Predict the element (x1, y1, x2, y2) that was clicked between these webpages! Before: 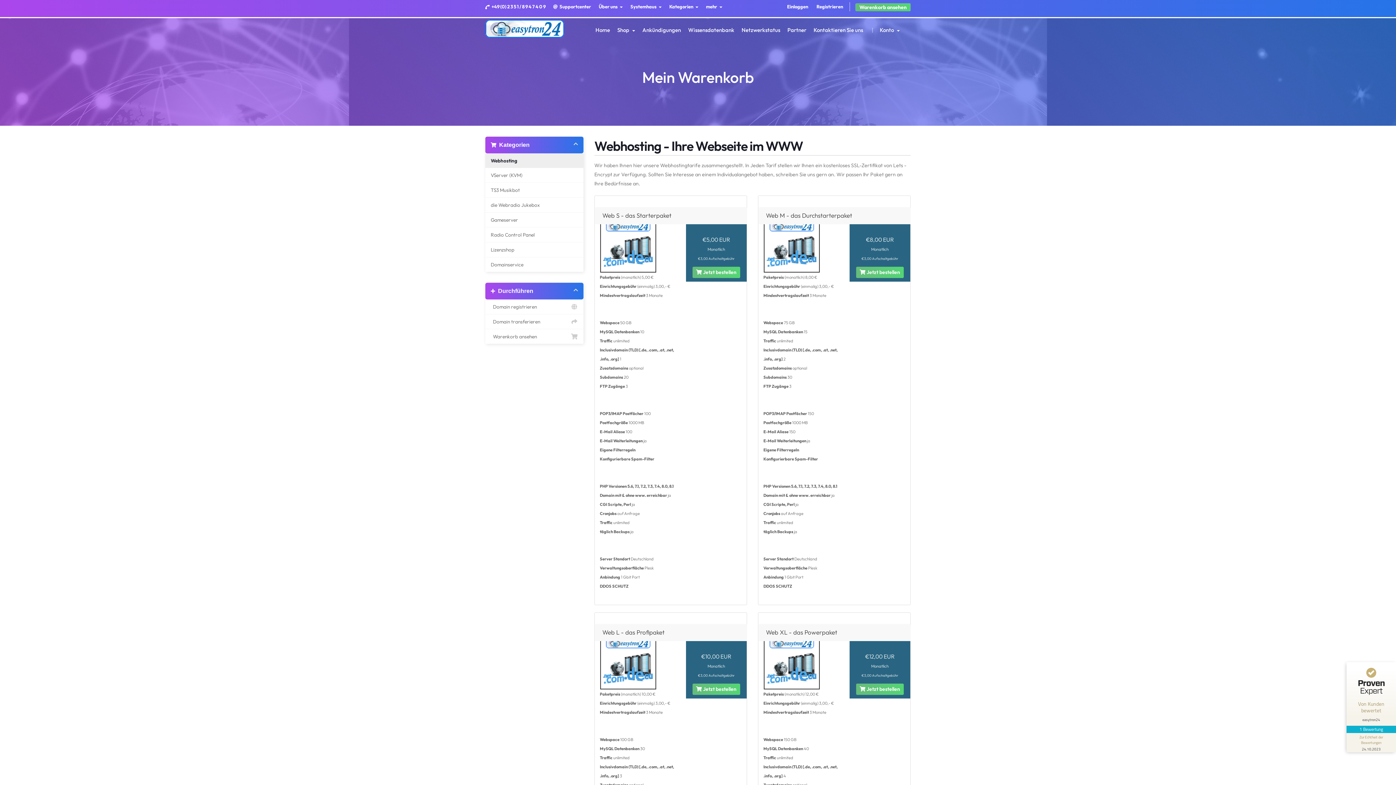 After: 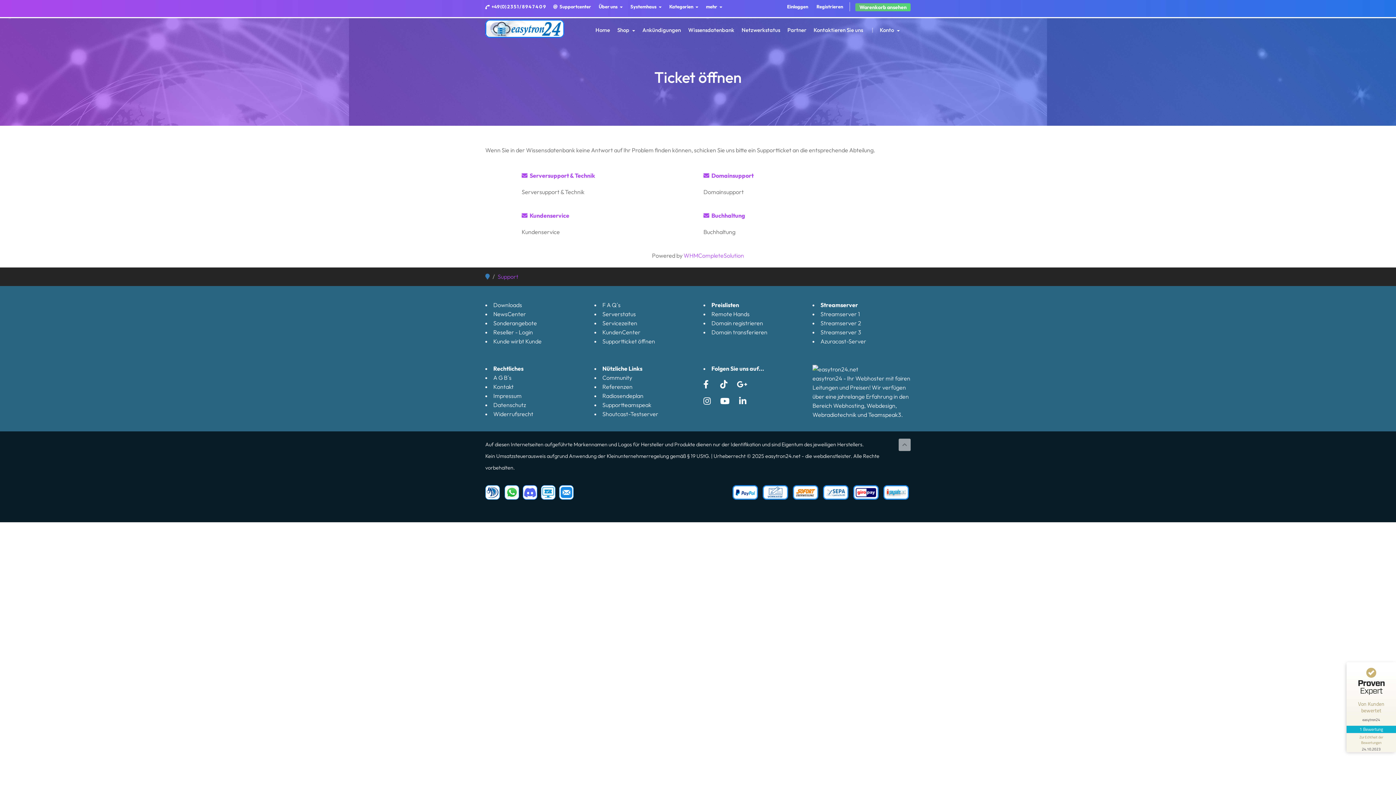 Action: label:  Supportcenter bbox: (553, 2, 591, 14)